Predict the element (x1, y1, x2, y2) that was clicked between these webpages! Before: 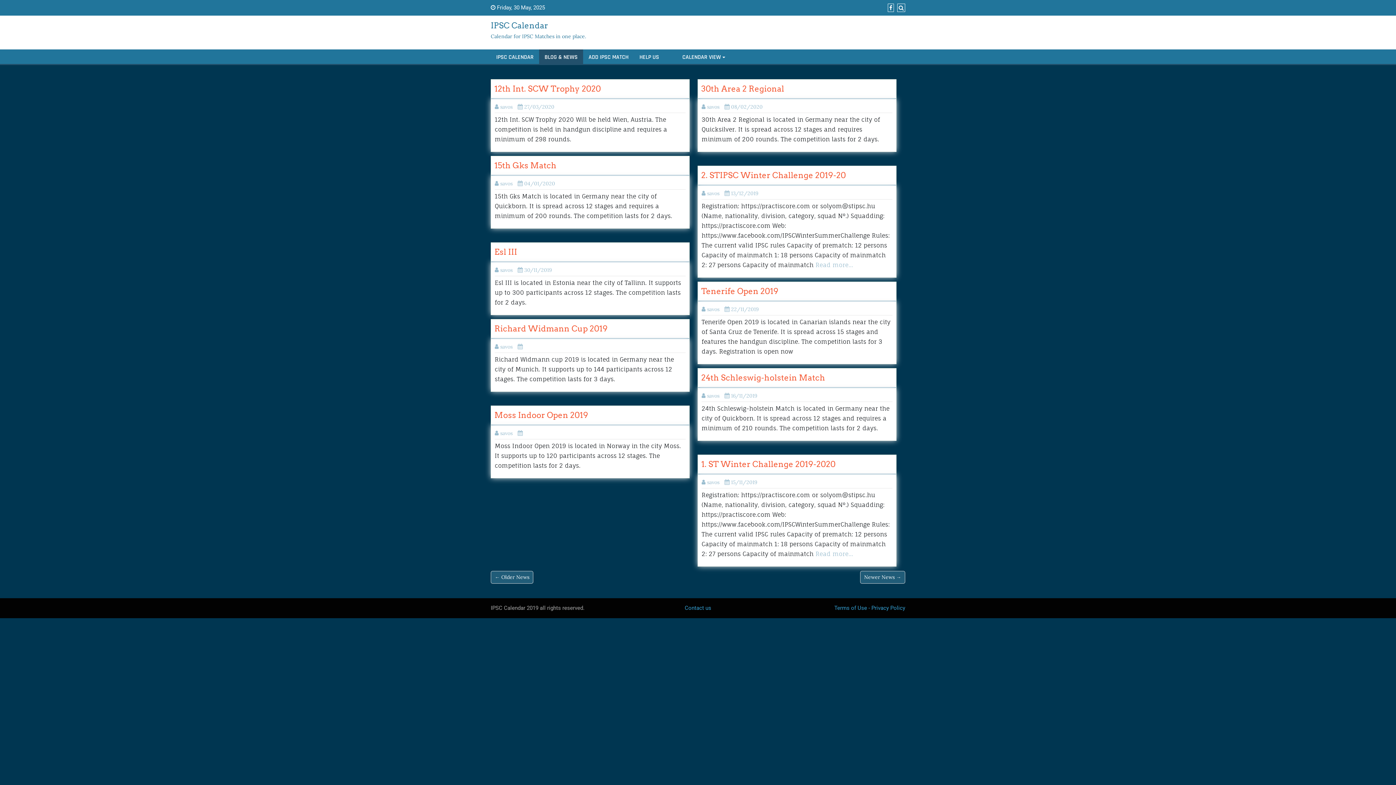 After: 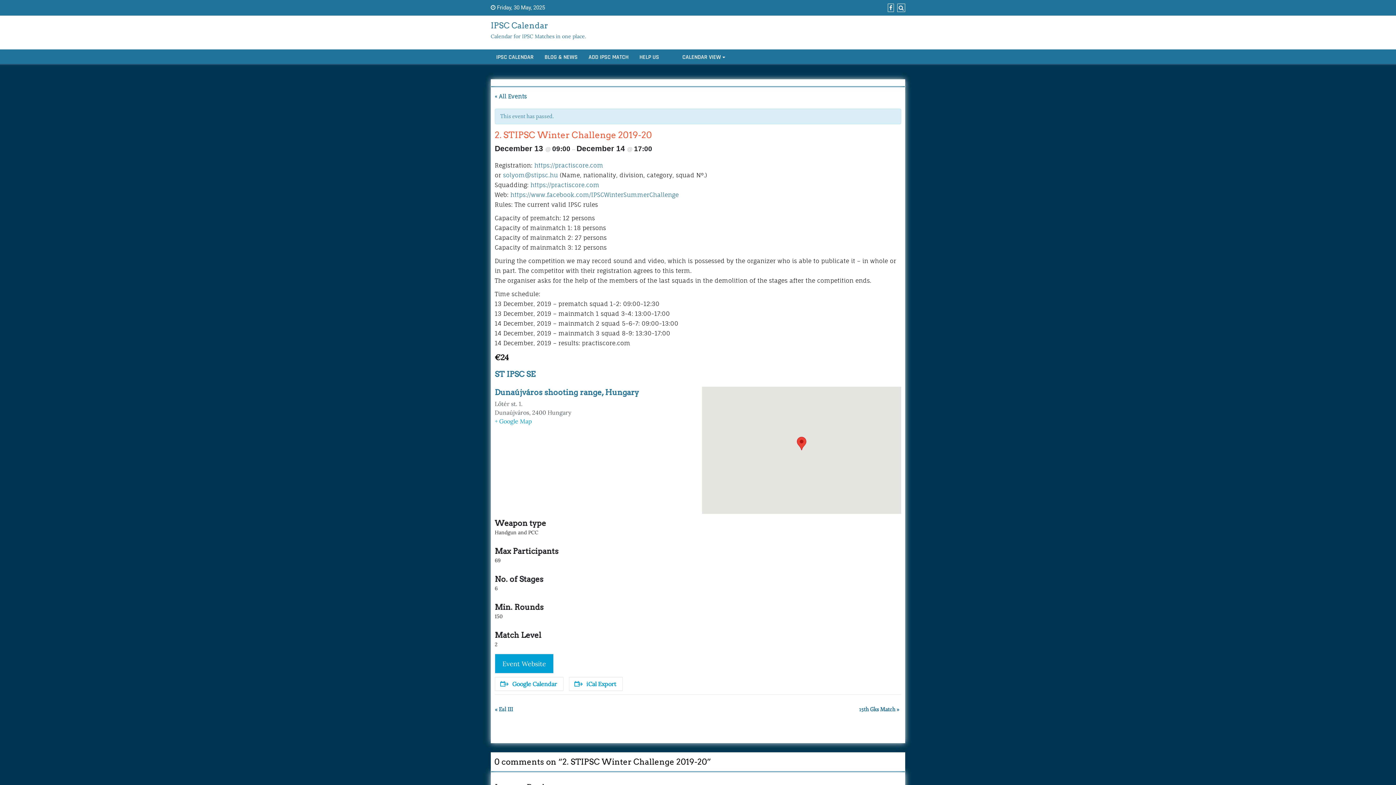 Action: bbox: (815, 261, 853, 268) label: Read more…